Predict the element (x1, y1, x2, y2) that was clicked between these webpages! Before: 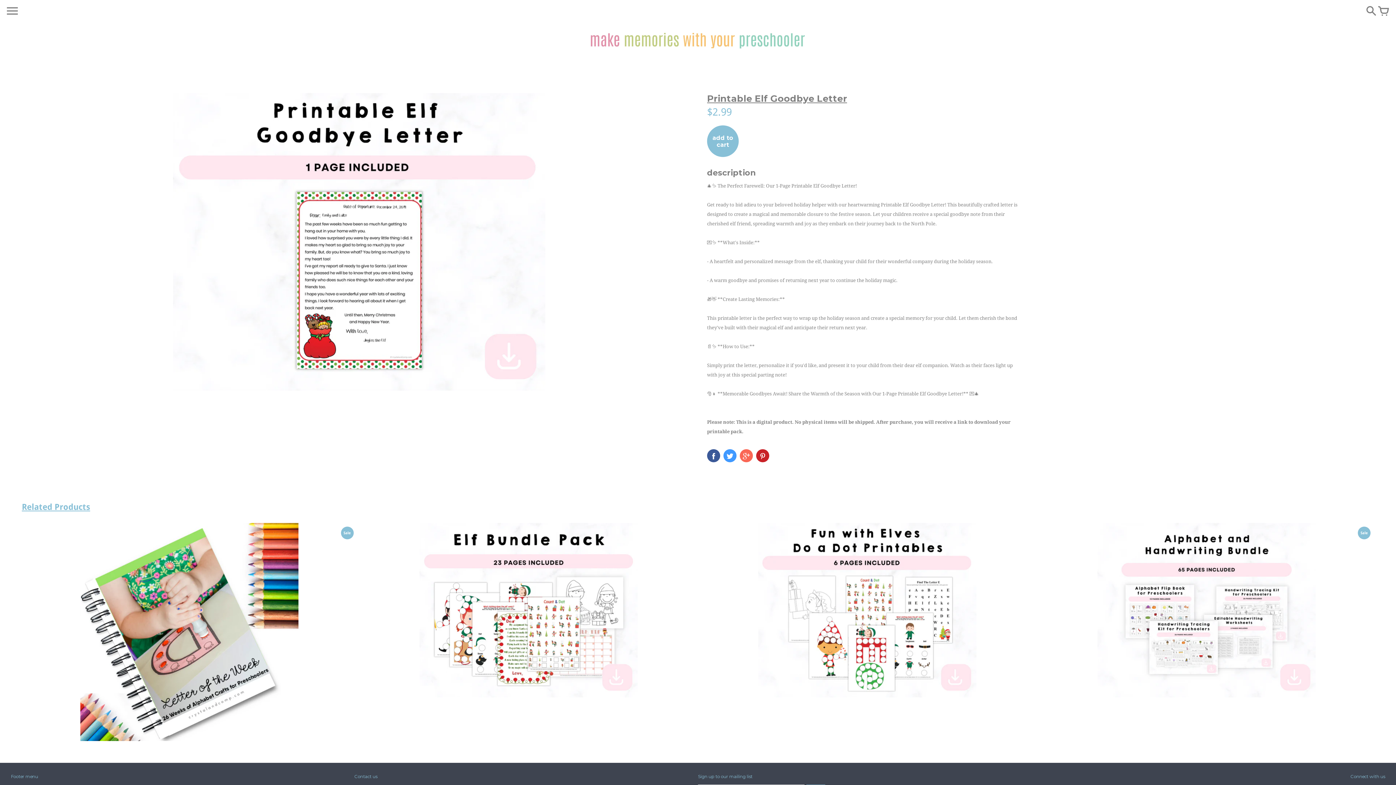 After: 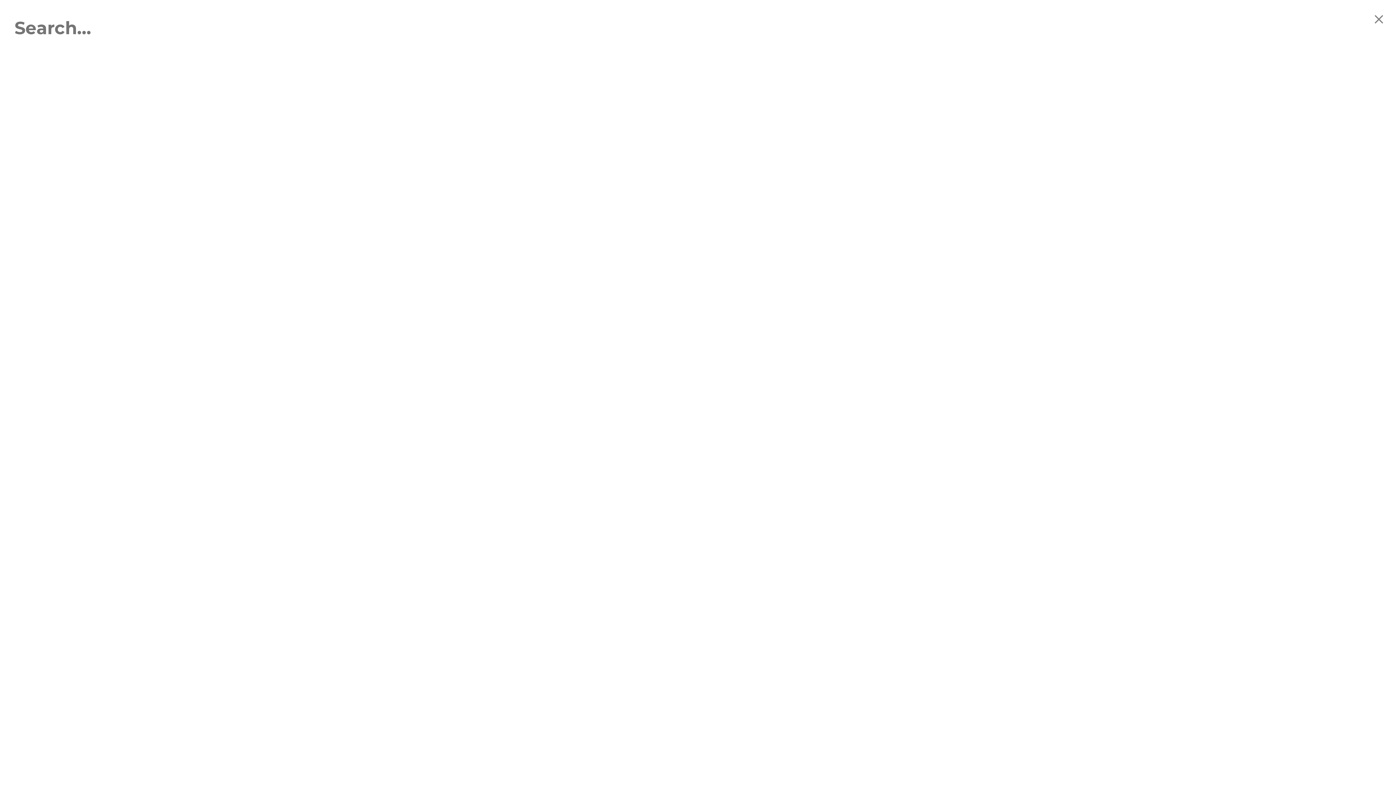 Action: bbox: (1366, 12, 1378, 18) label:  